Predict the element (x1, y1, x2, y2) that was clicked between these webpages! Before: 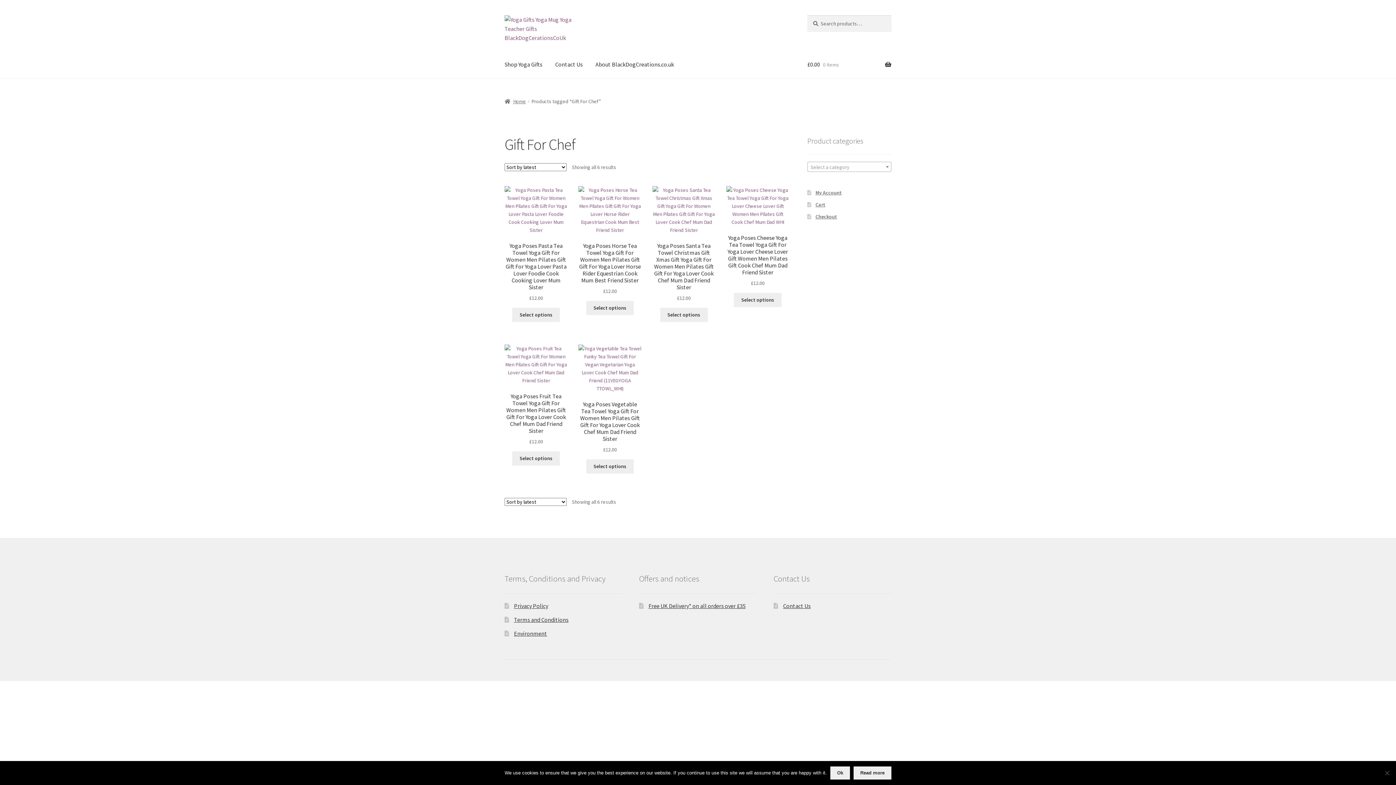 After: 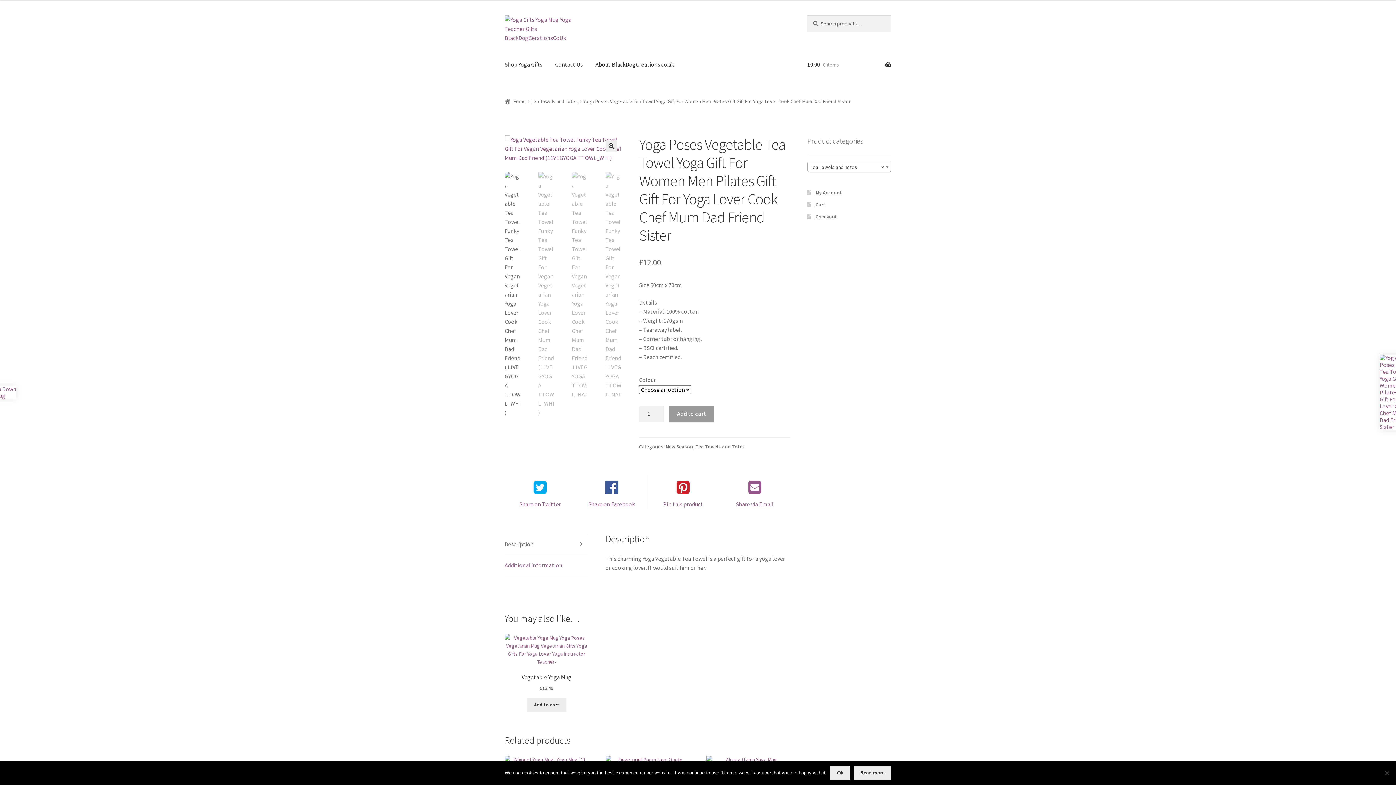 Action: label: Select options for “Yoga Poses Vegetable Tea Towel Yoga Gift For Women Men Pilates Gift Gift For Yoga Lover Cook Chef Mum Dad Friend Sister” bbox: (586, 459, 633, 473)